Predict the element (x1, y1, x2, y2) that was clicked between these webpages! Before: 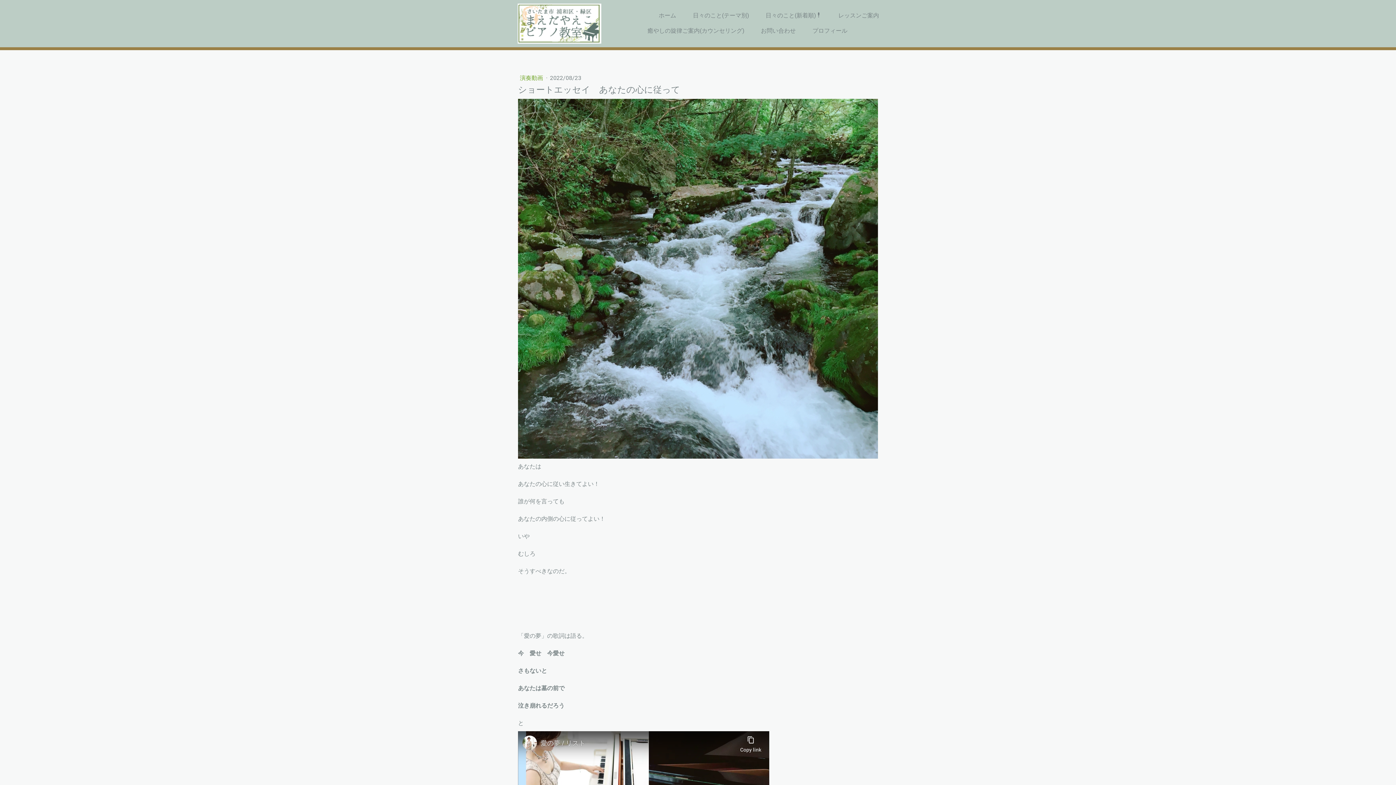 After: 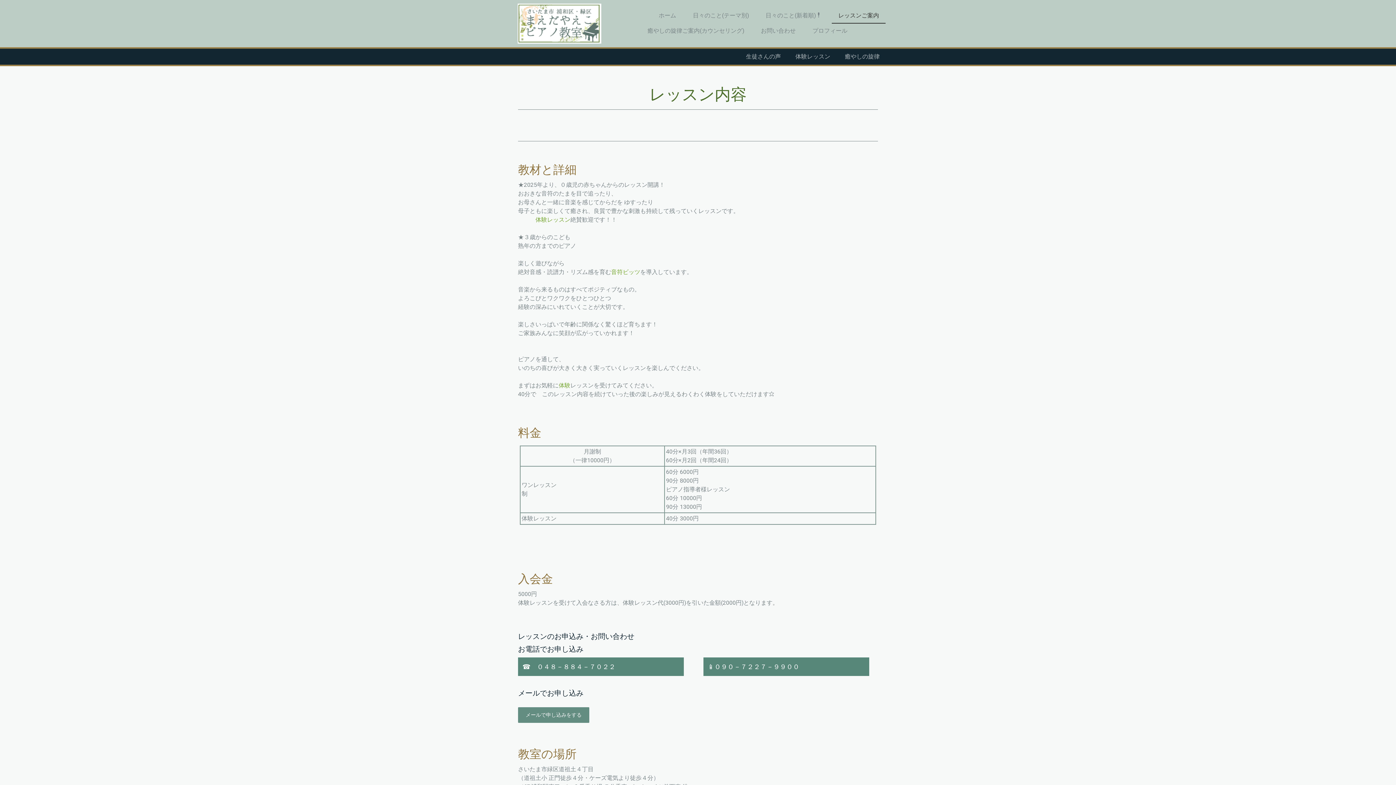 Action: bbox: (832, 8, 885, 23) label: レッスンご案内